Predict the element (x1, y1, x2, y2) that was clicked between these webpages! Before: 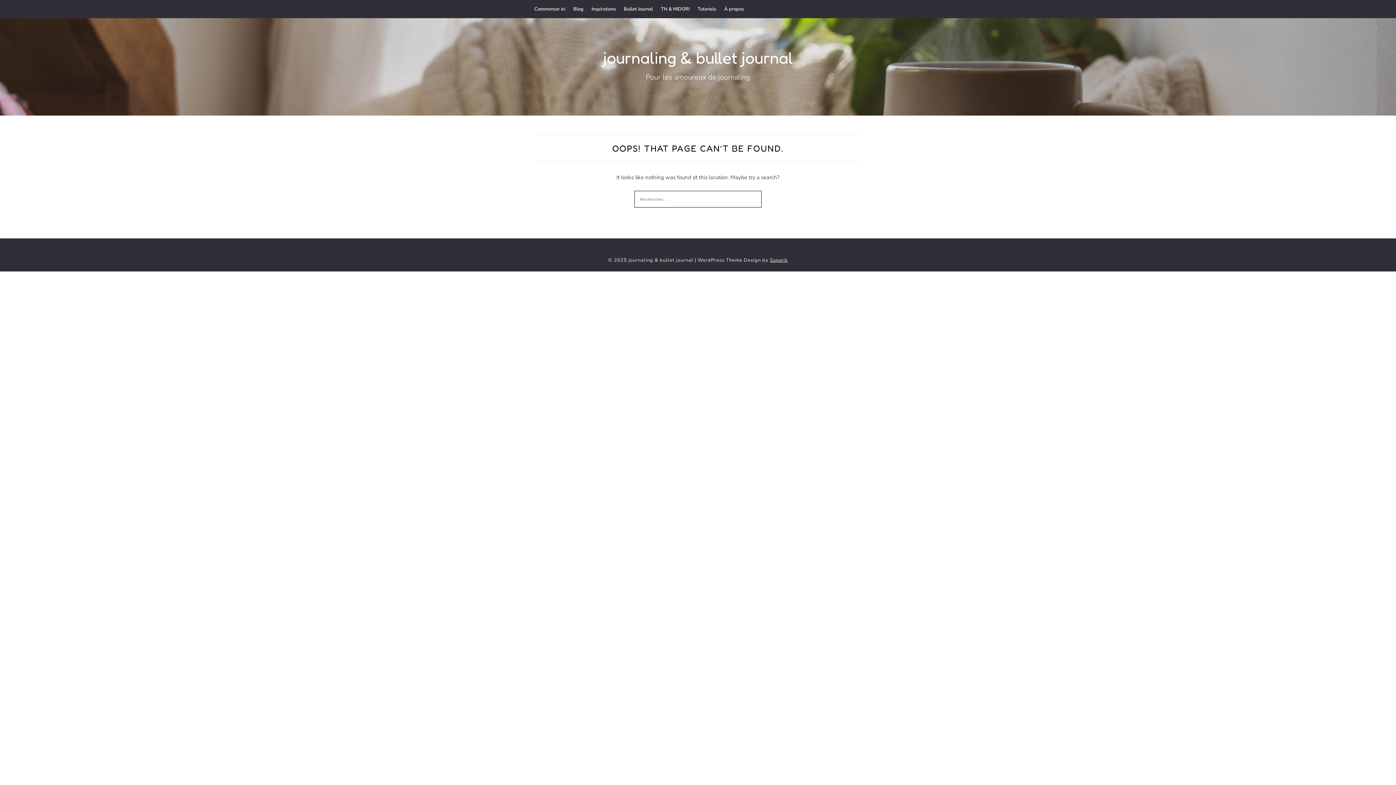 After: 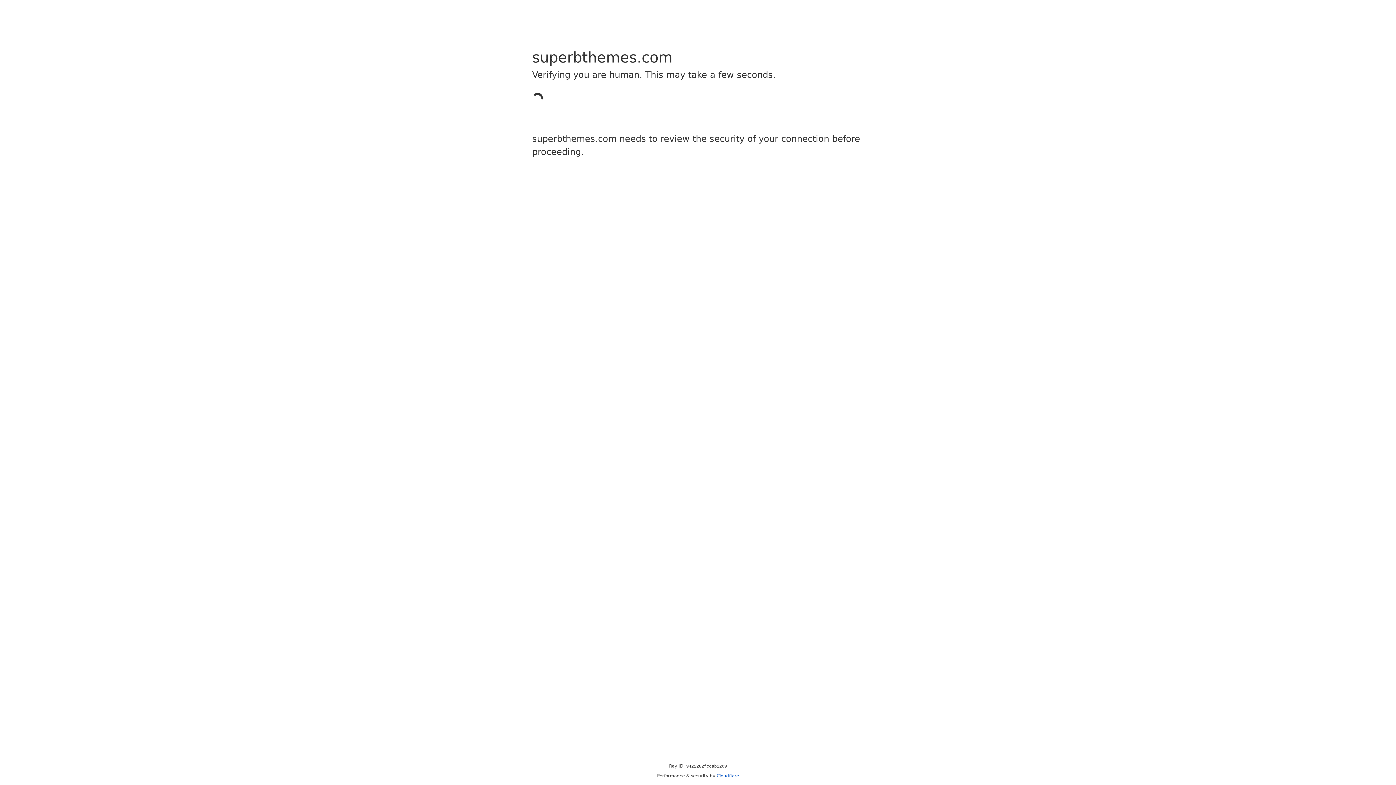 Action: bbox: (770, 256, 788, 263) label: Superb